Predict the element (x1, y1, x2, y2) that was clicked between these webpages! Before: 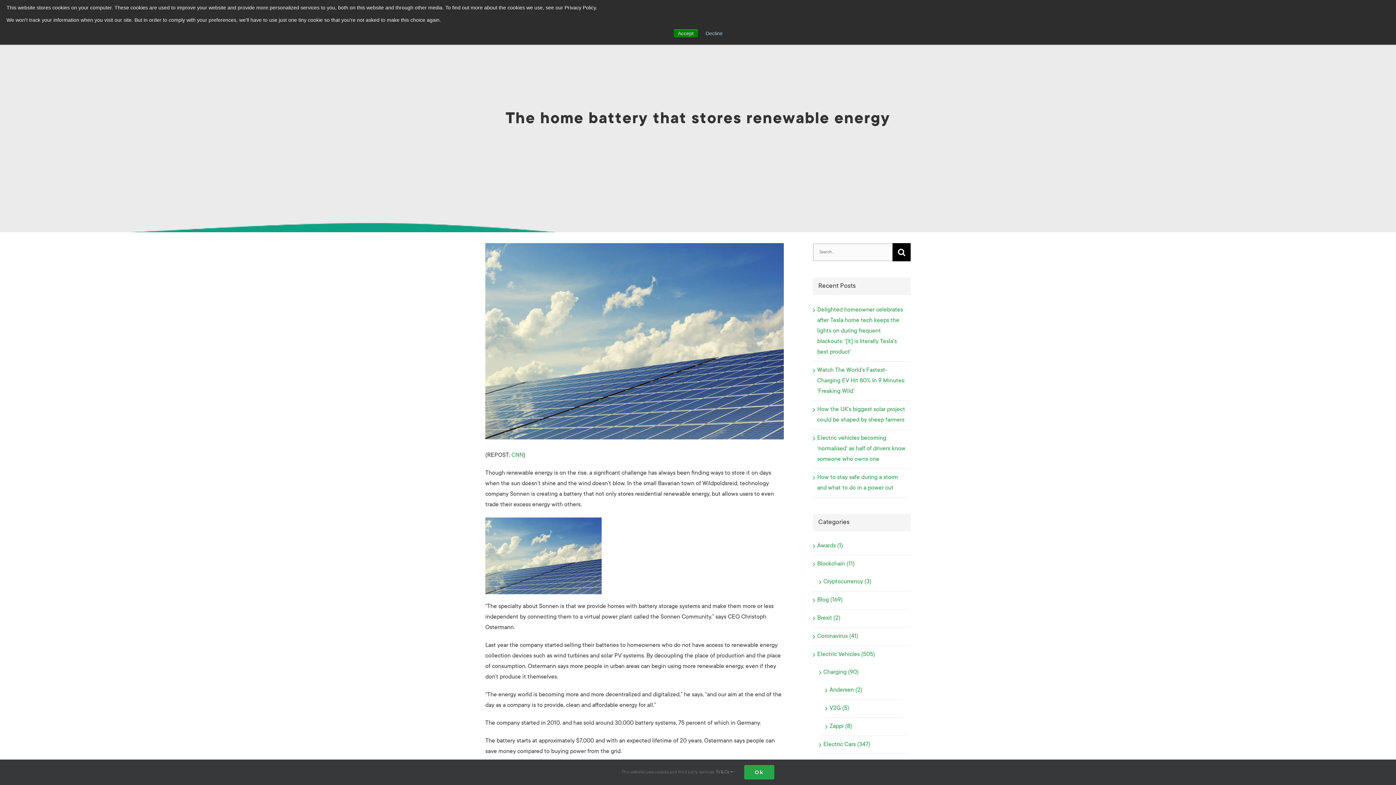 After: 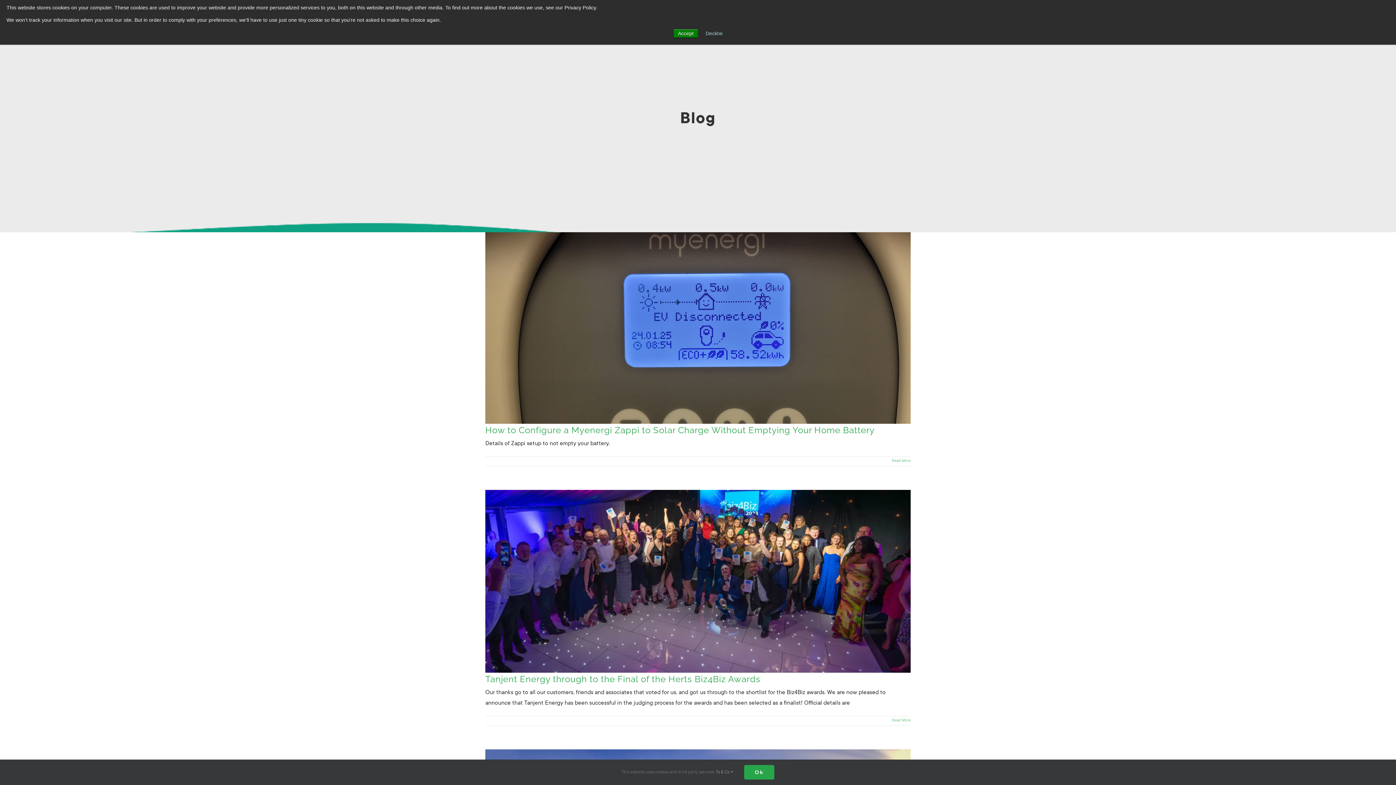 Action: bbox: (817, 595, 907, 605) label: Blog (169)